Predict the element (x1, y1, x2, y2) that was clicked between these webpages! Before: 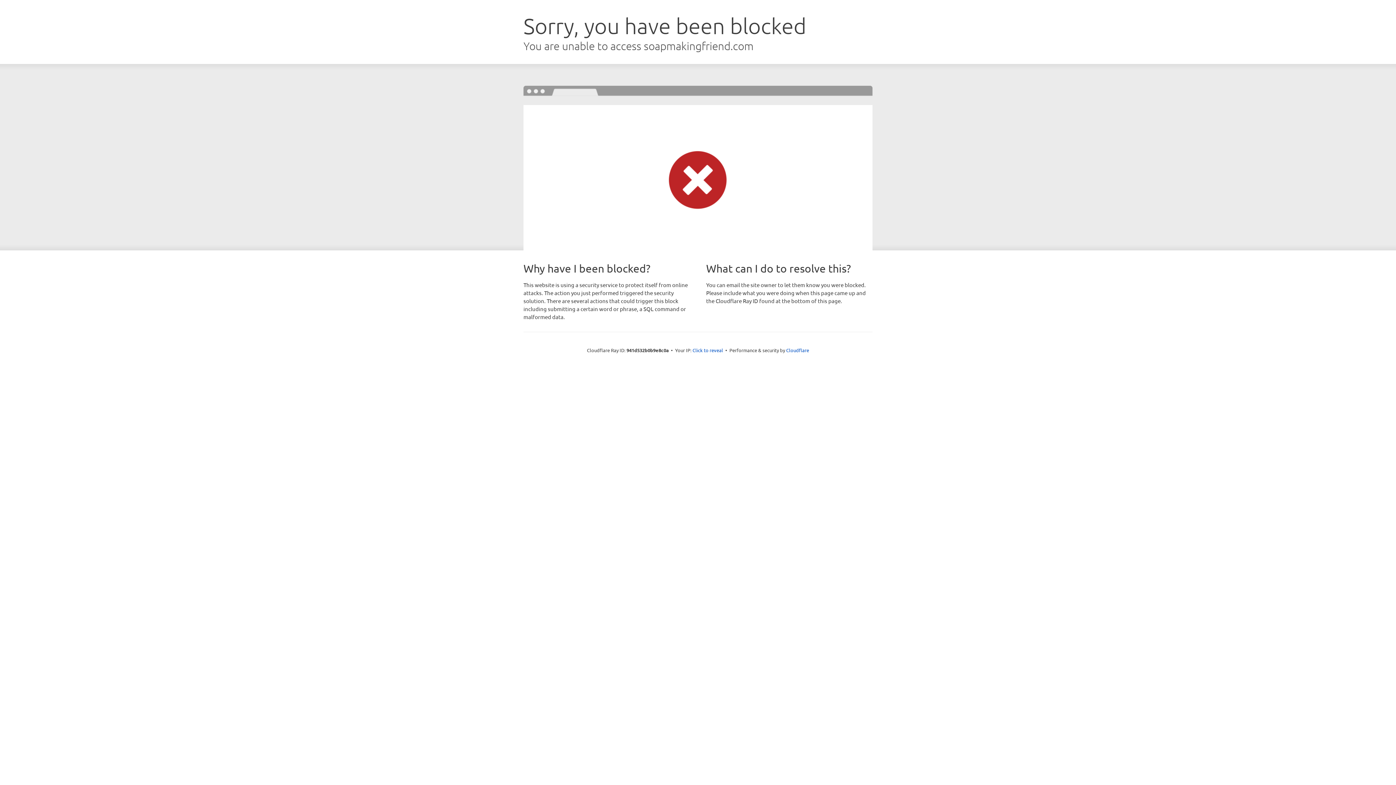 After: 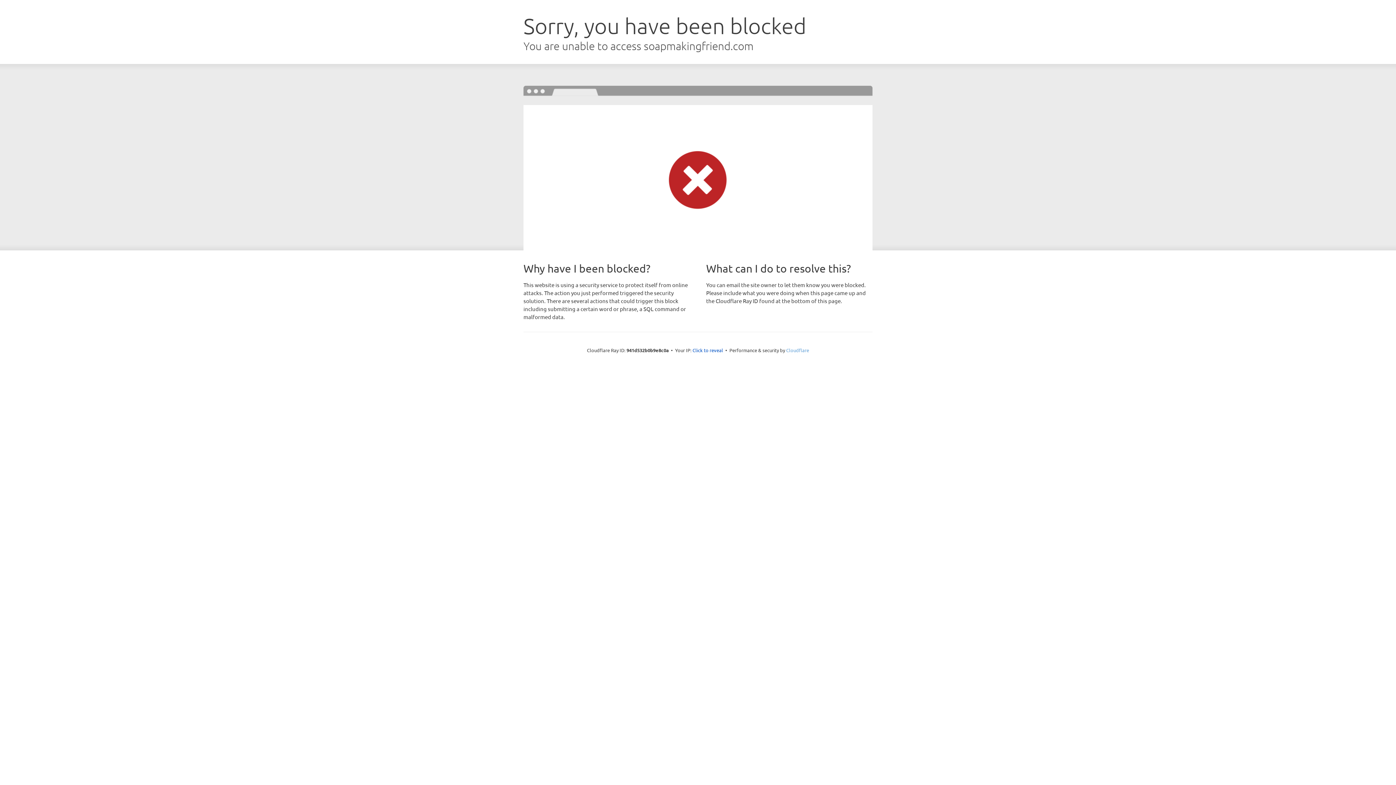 Action: label: Cloudflare bbox: (786, 347, 809, 353)